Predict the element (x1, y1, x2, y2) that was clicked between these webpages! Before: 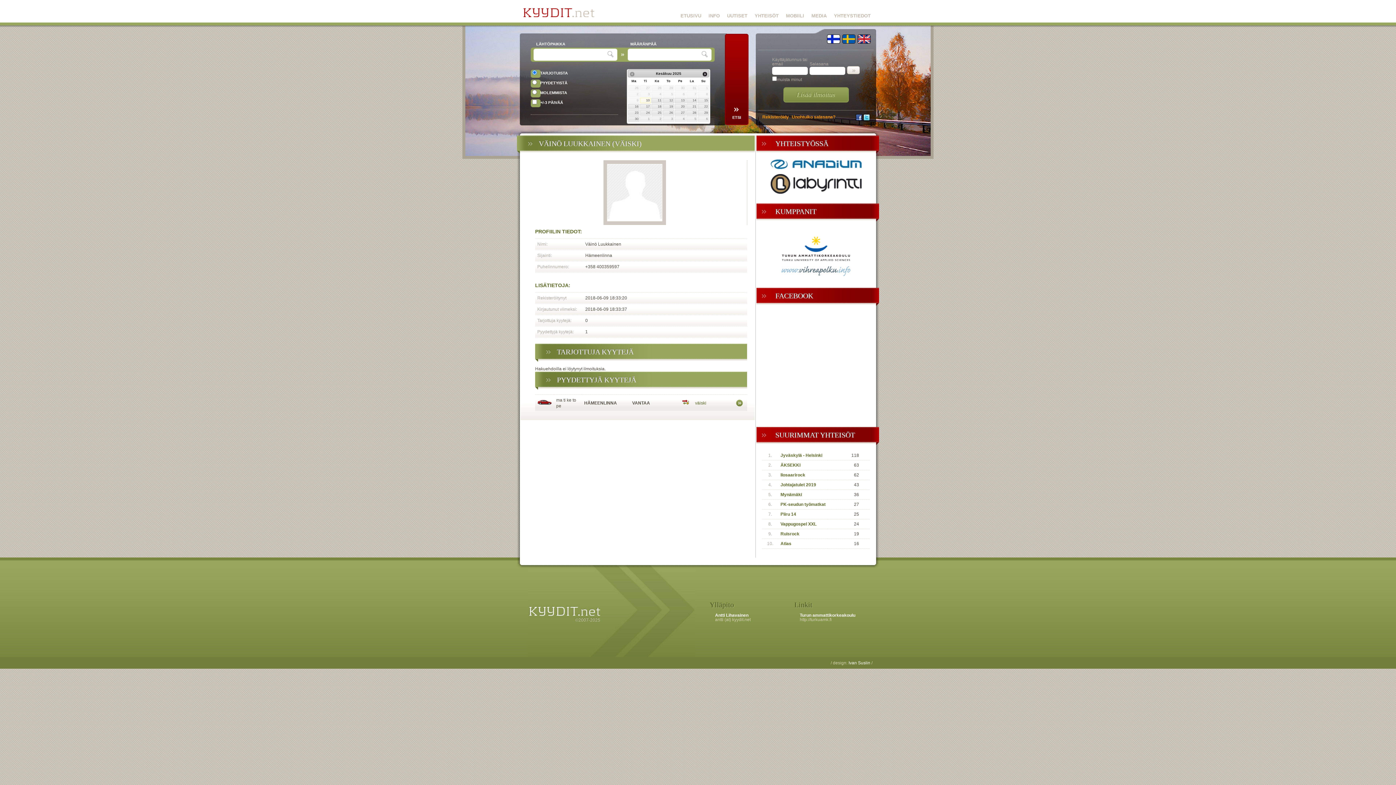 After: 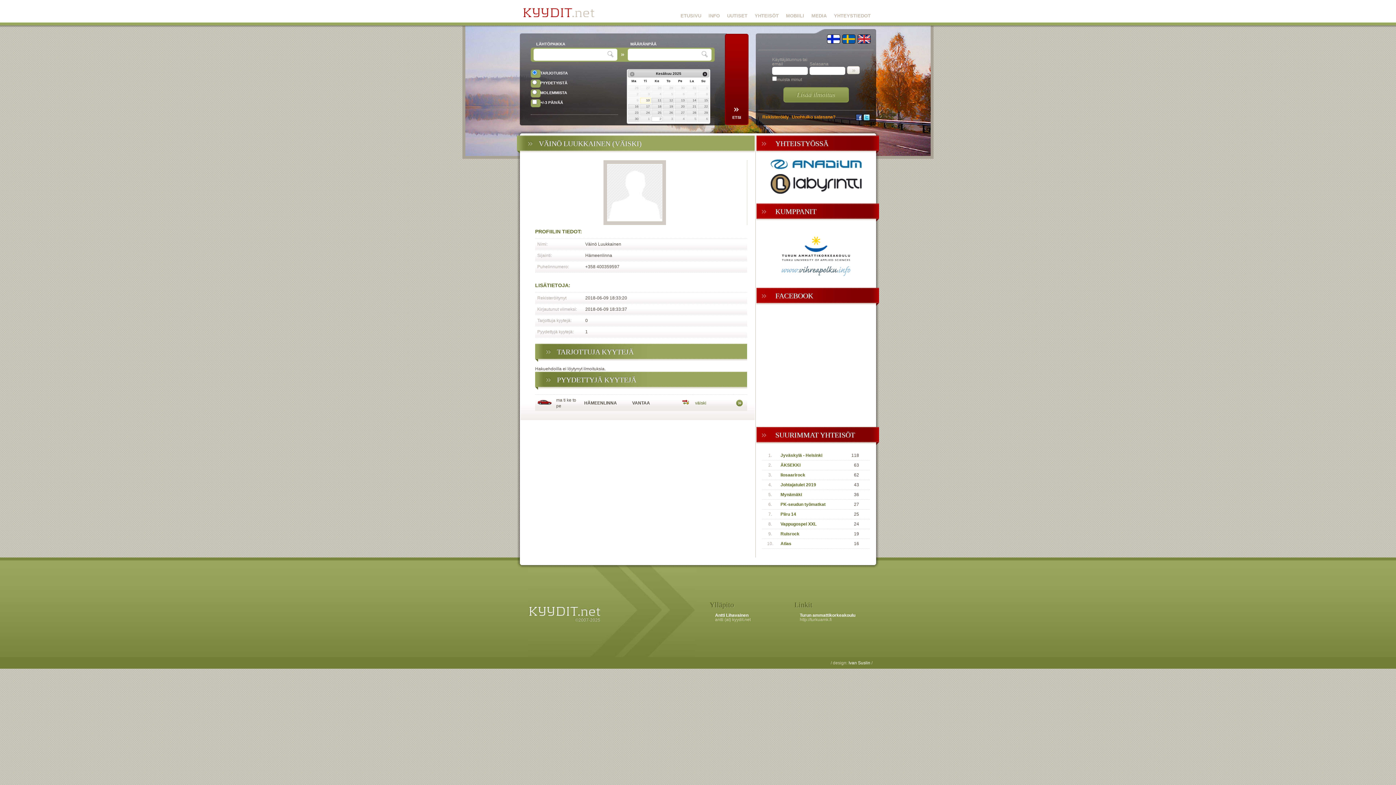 Action: label: 2 bbox: (651, 116, 662, 121)